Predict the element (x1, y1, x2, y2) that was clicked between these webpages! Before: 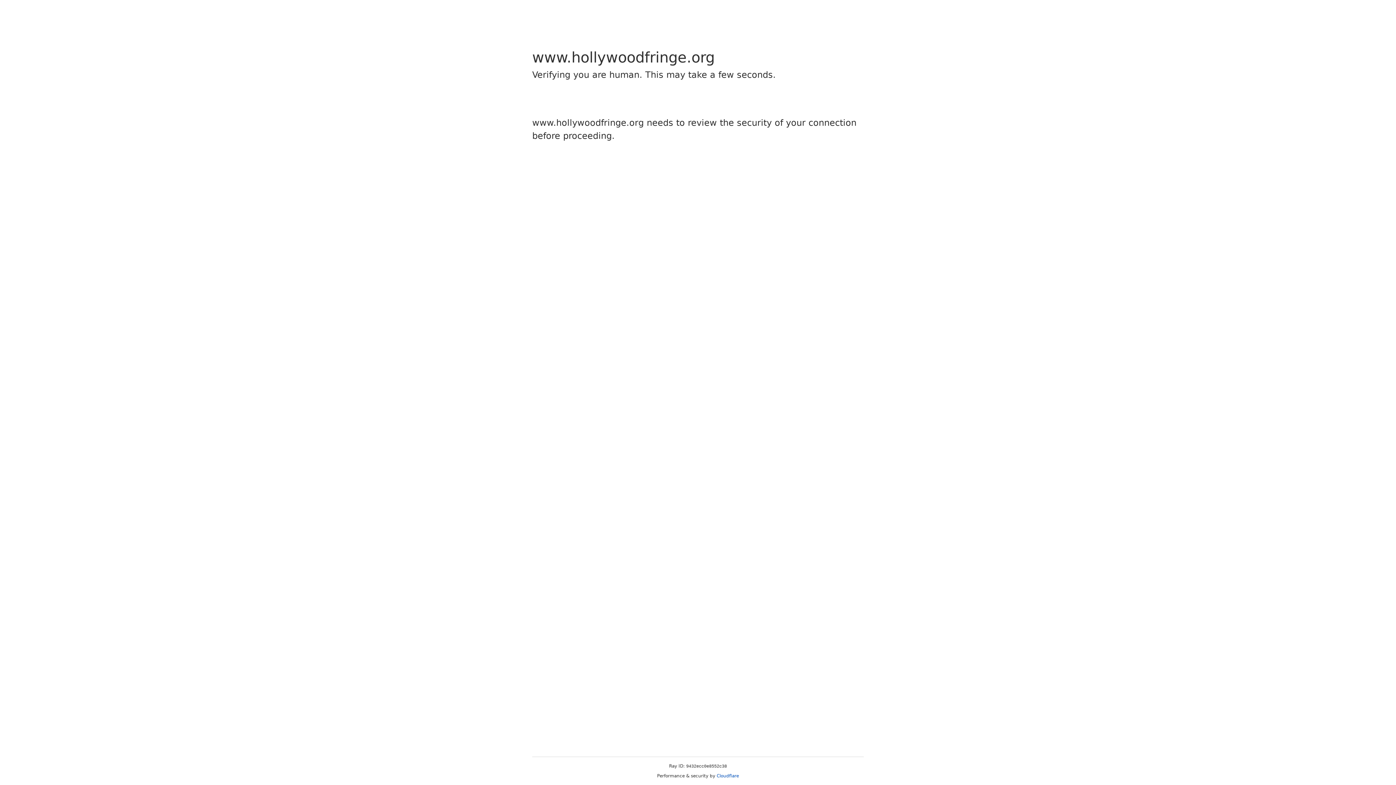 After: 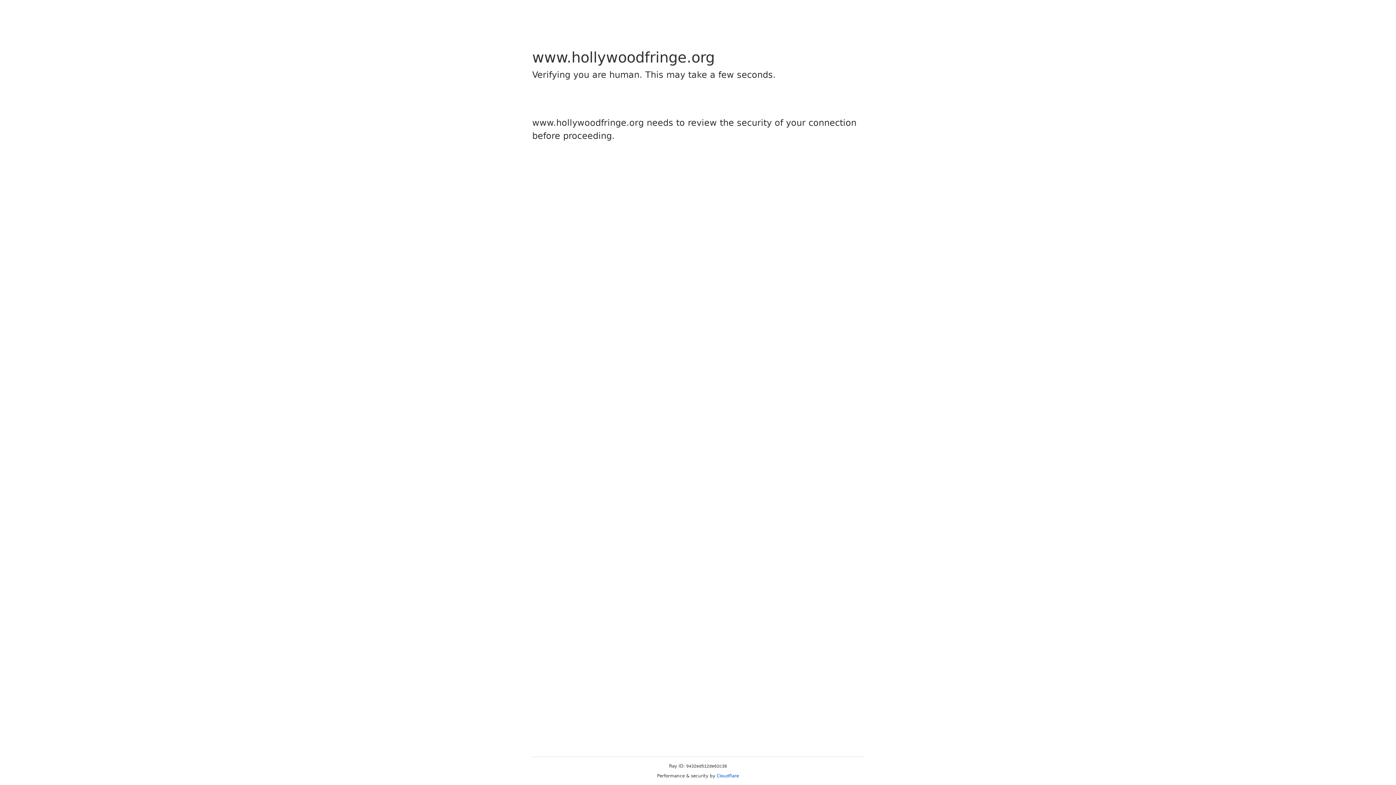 Action: label: Cloudflare bbox: (716, 773, 739, 778)